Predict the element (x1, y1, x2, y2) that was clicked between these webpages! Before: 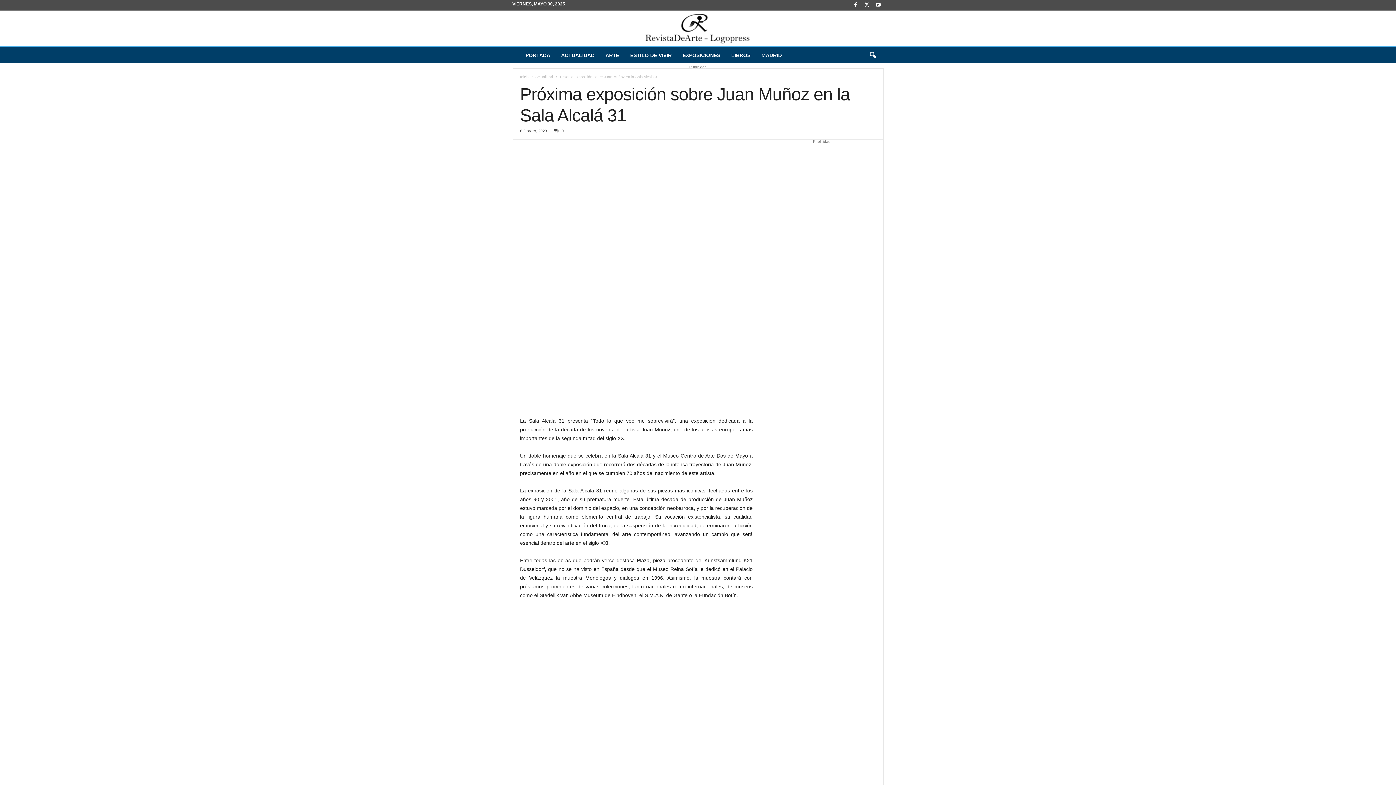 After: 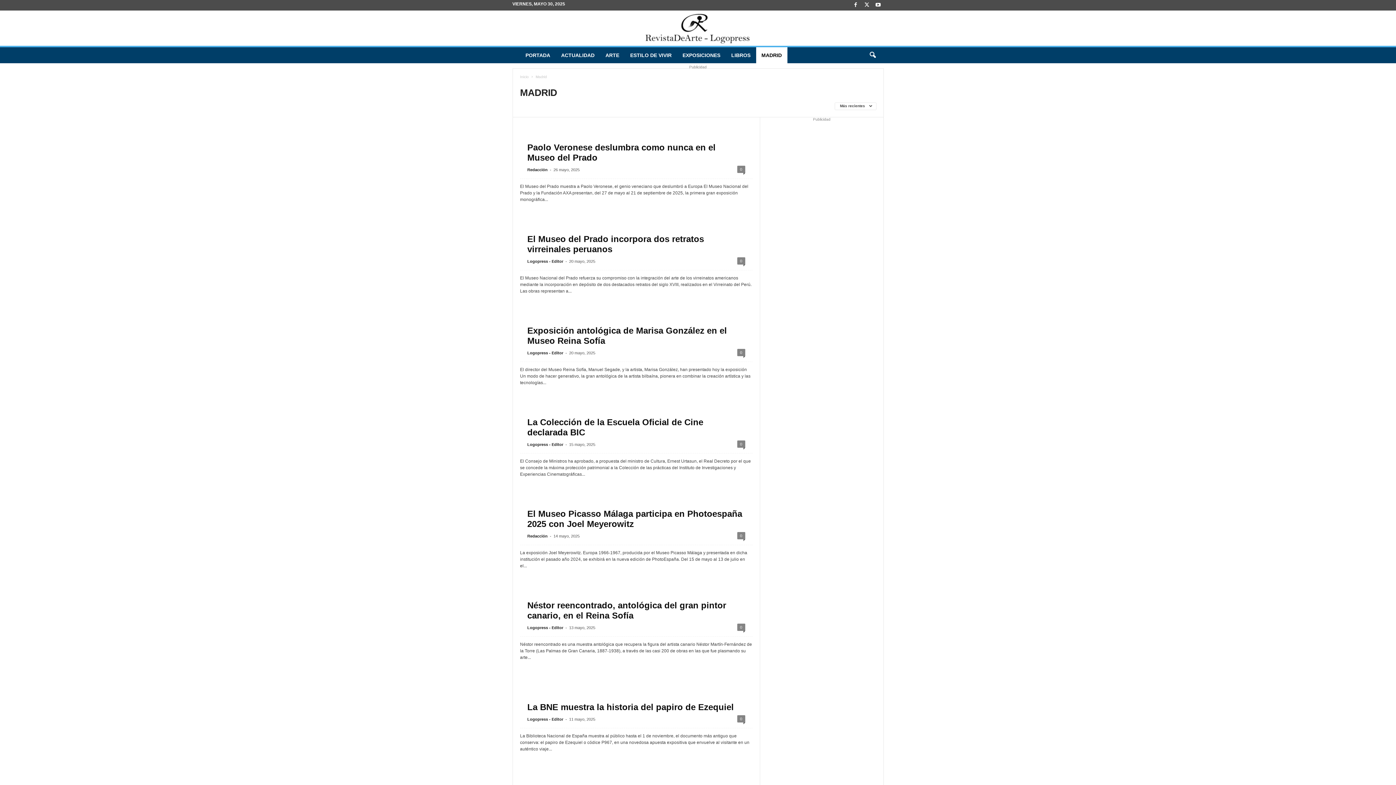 Action: label: MADRID bbox: (756, 47, 787, 63)